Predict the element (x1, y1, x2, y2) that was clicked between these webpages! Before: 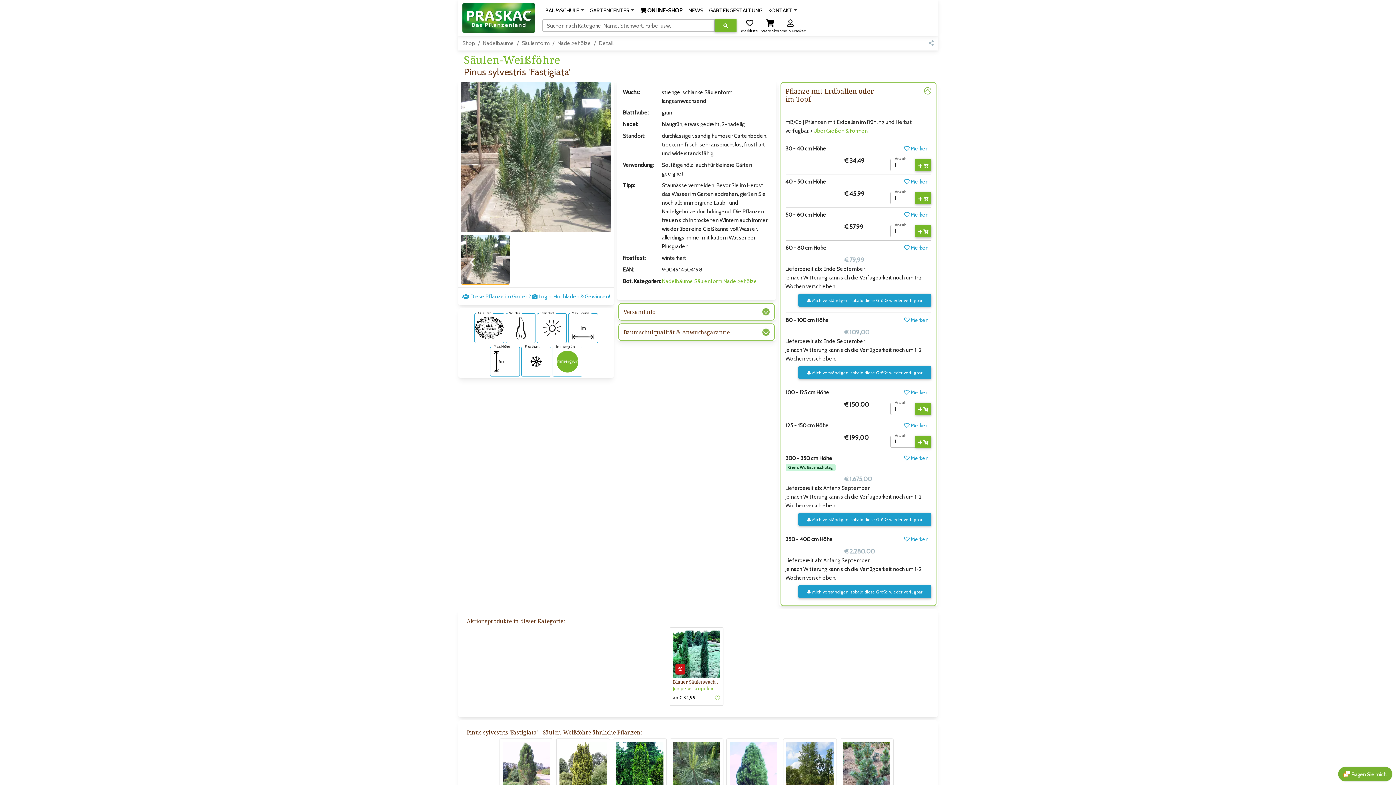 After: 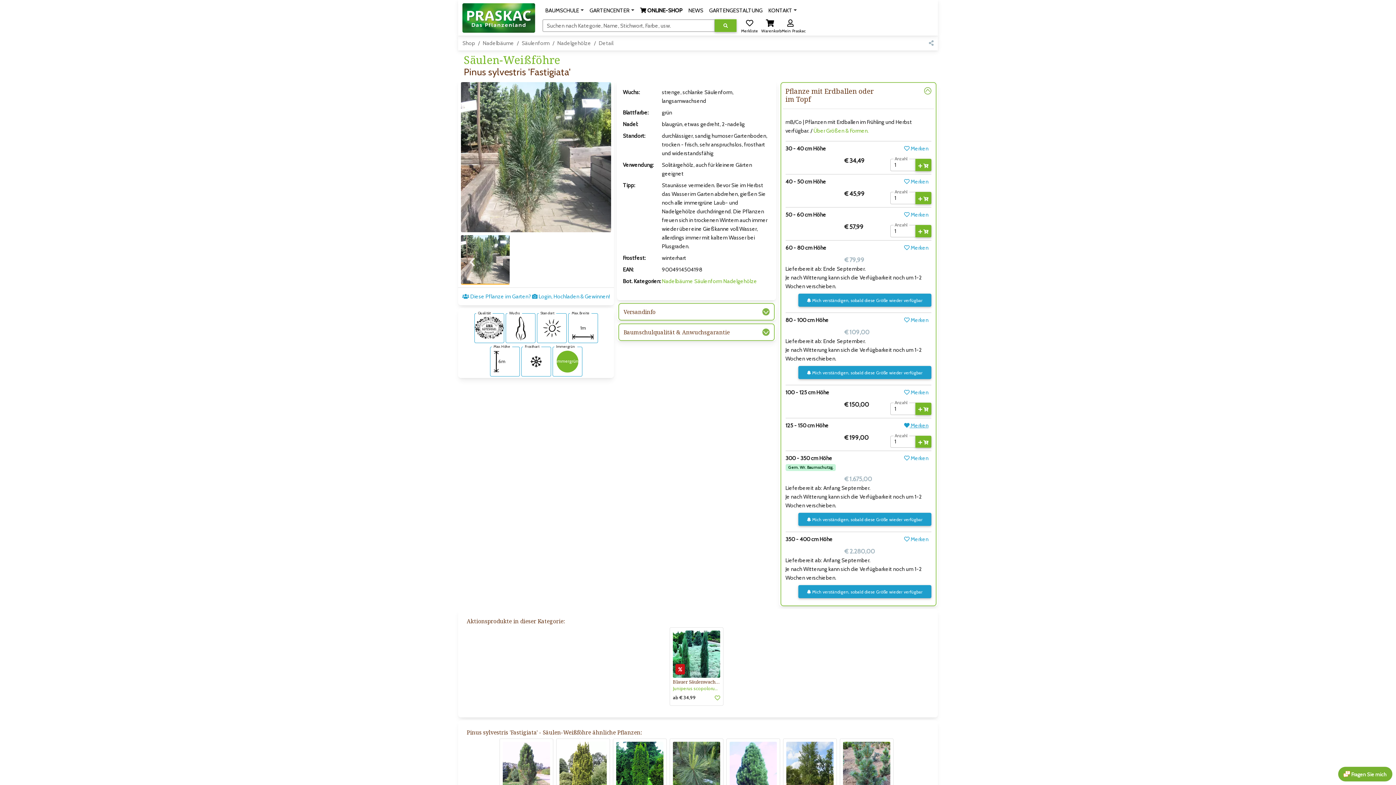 Action: label:  Merken bbox: (904, 421, 928, 430)